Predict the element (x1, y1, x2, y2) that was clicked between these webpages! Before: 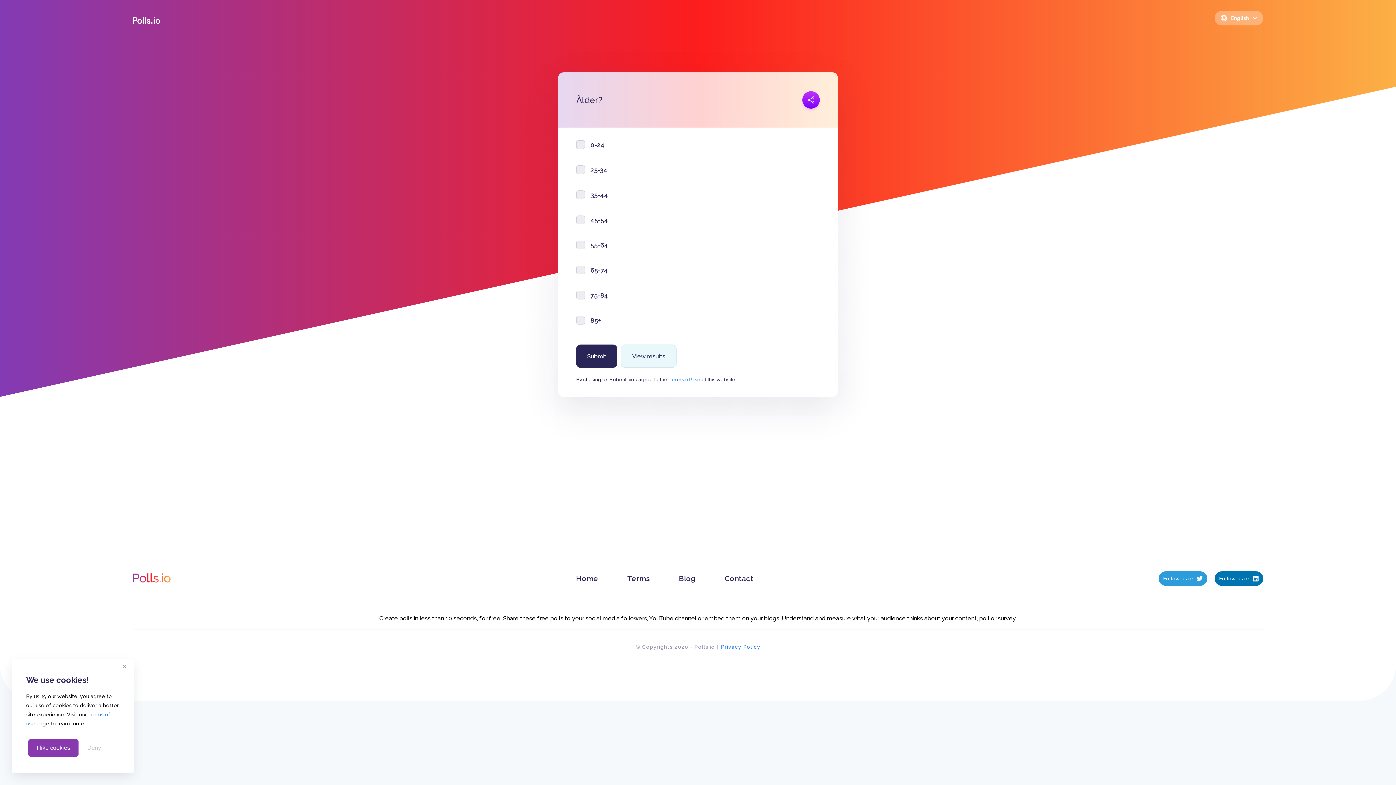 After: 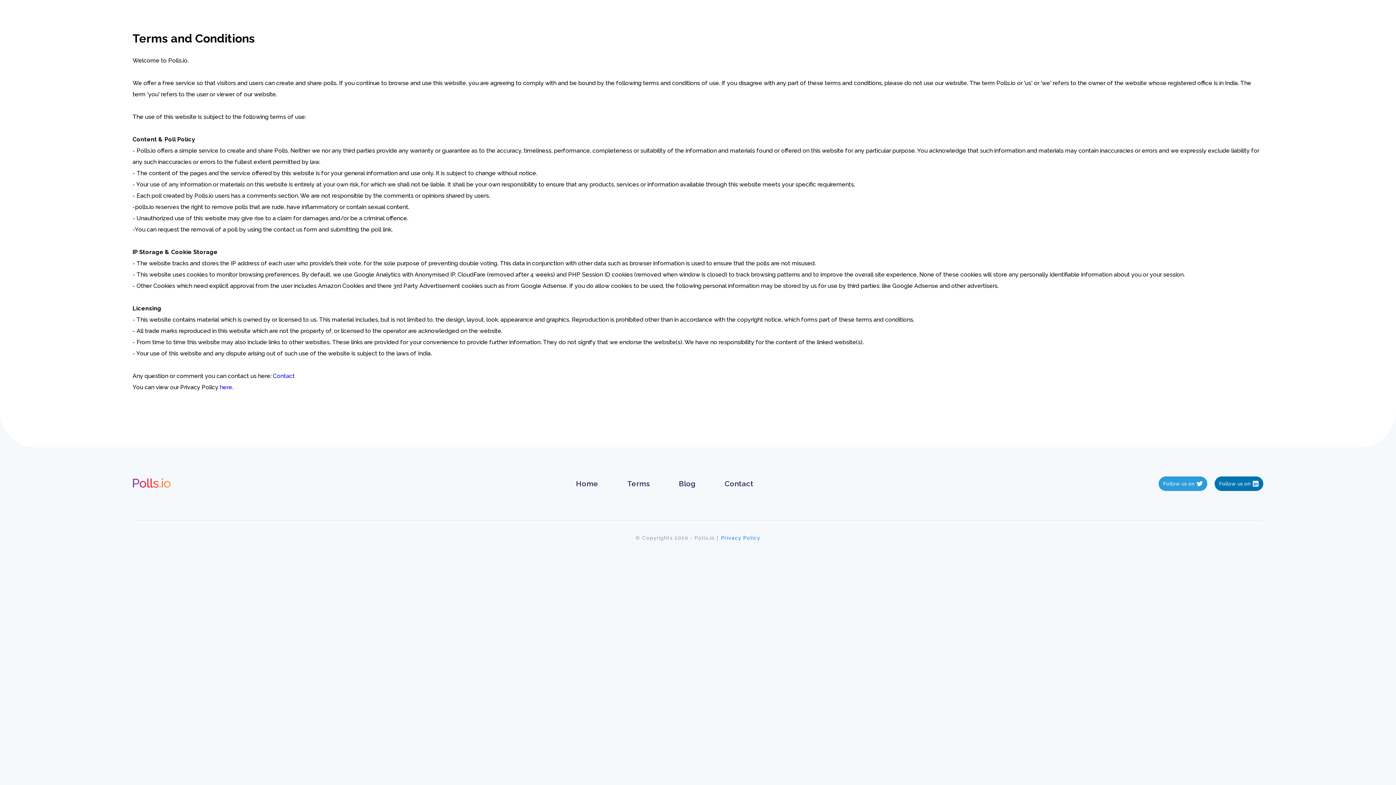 Action: bbox: (668, 376, 700, 382) label: Terms of Use